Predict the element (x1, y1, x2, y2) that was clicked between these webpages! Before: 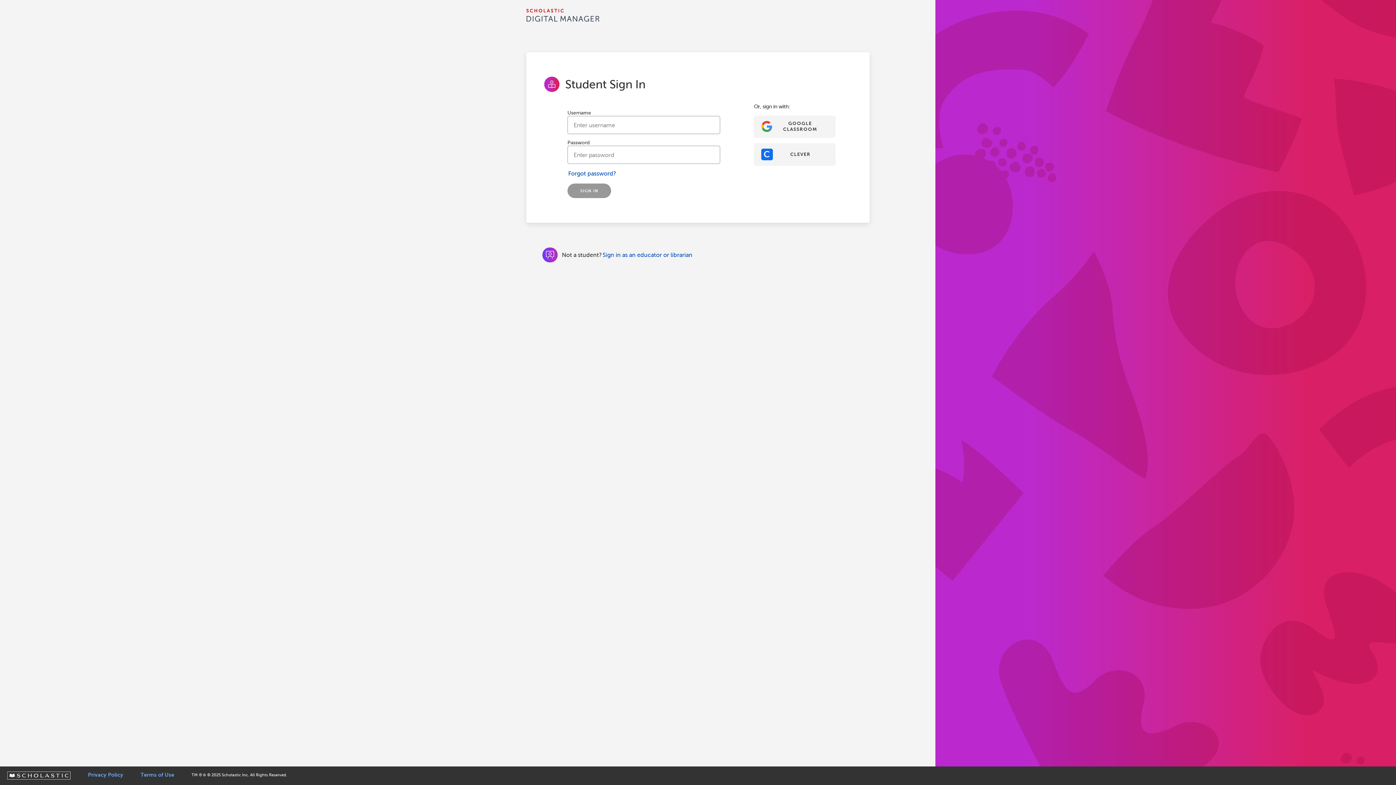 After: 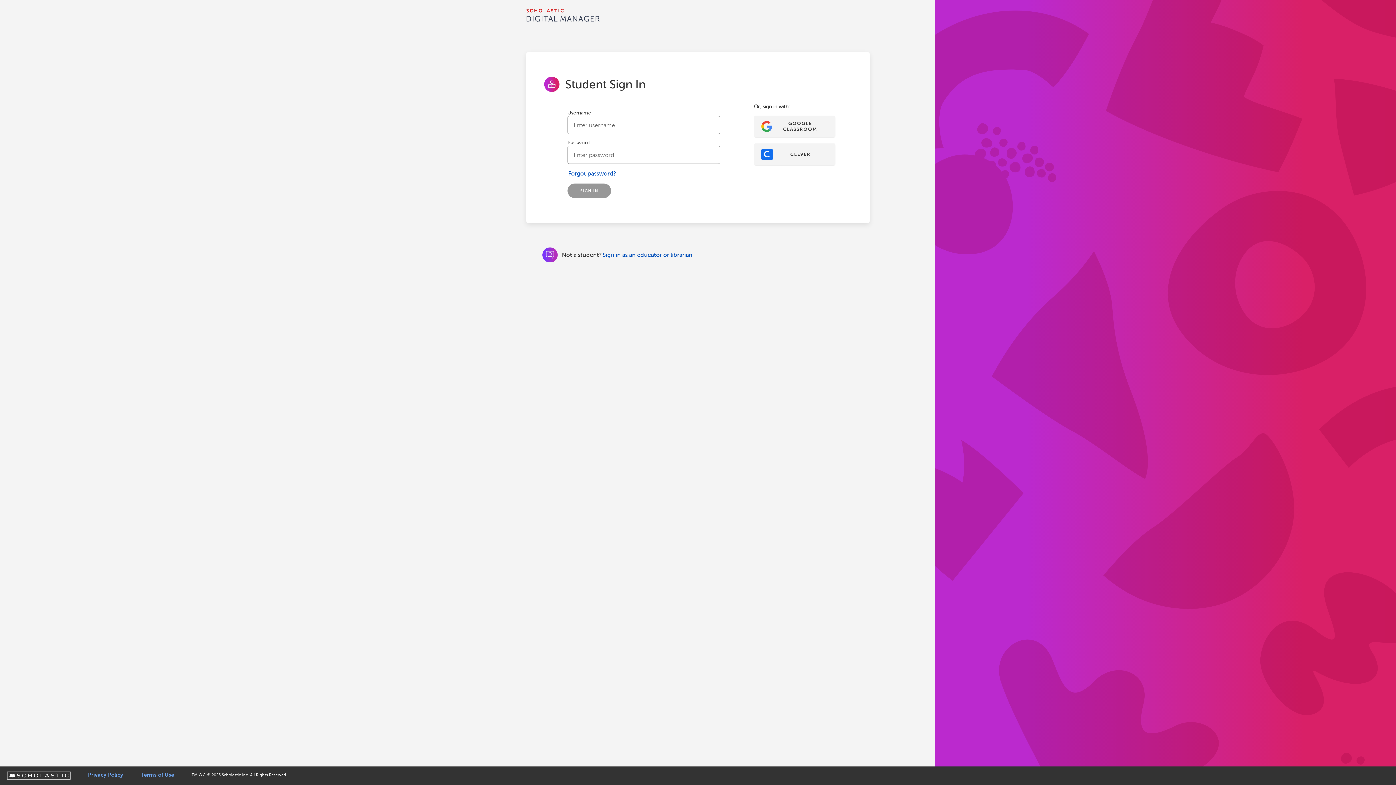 Action: bbox: (7, 768, 70, 782)